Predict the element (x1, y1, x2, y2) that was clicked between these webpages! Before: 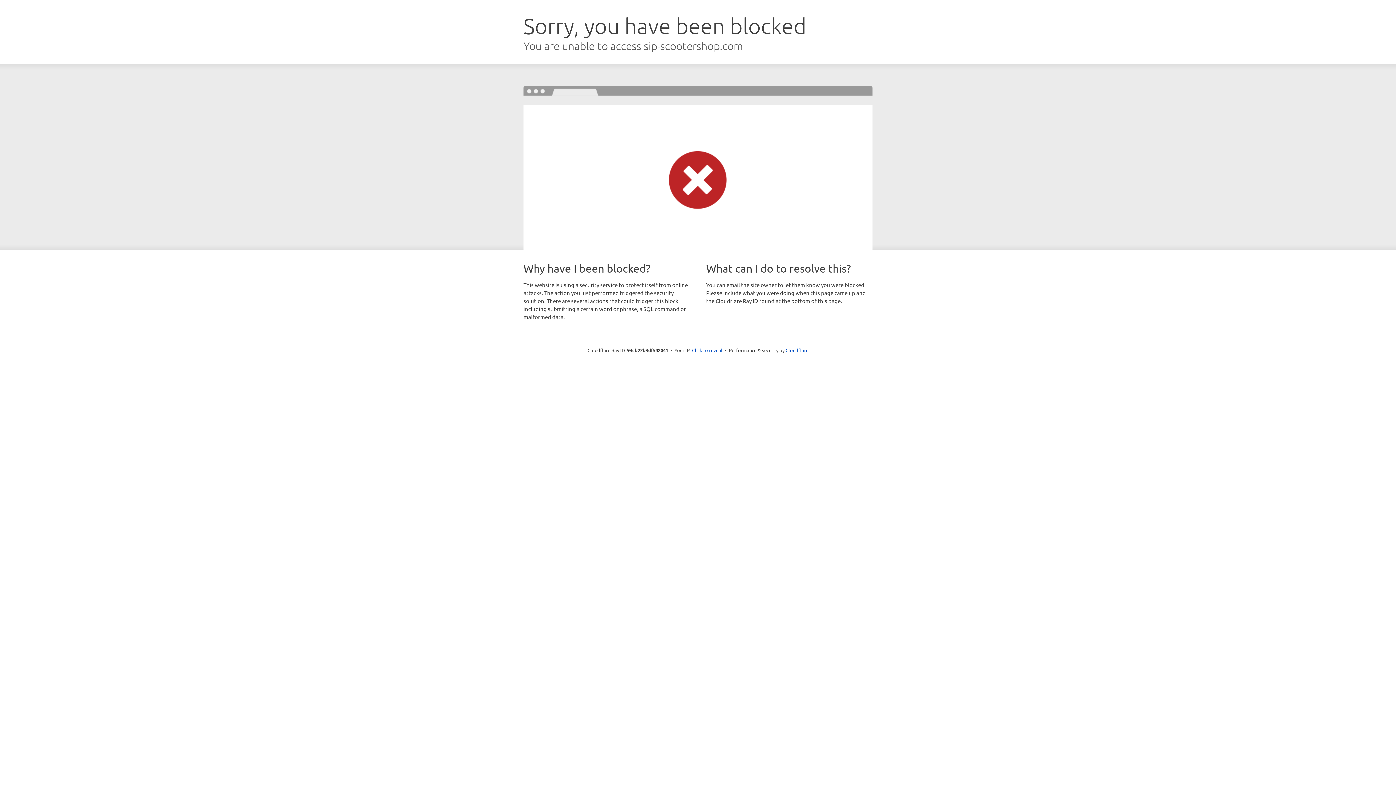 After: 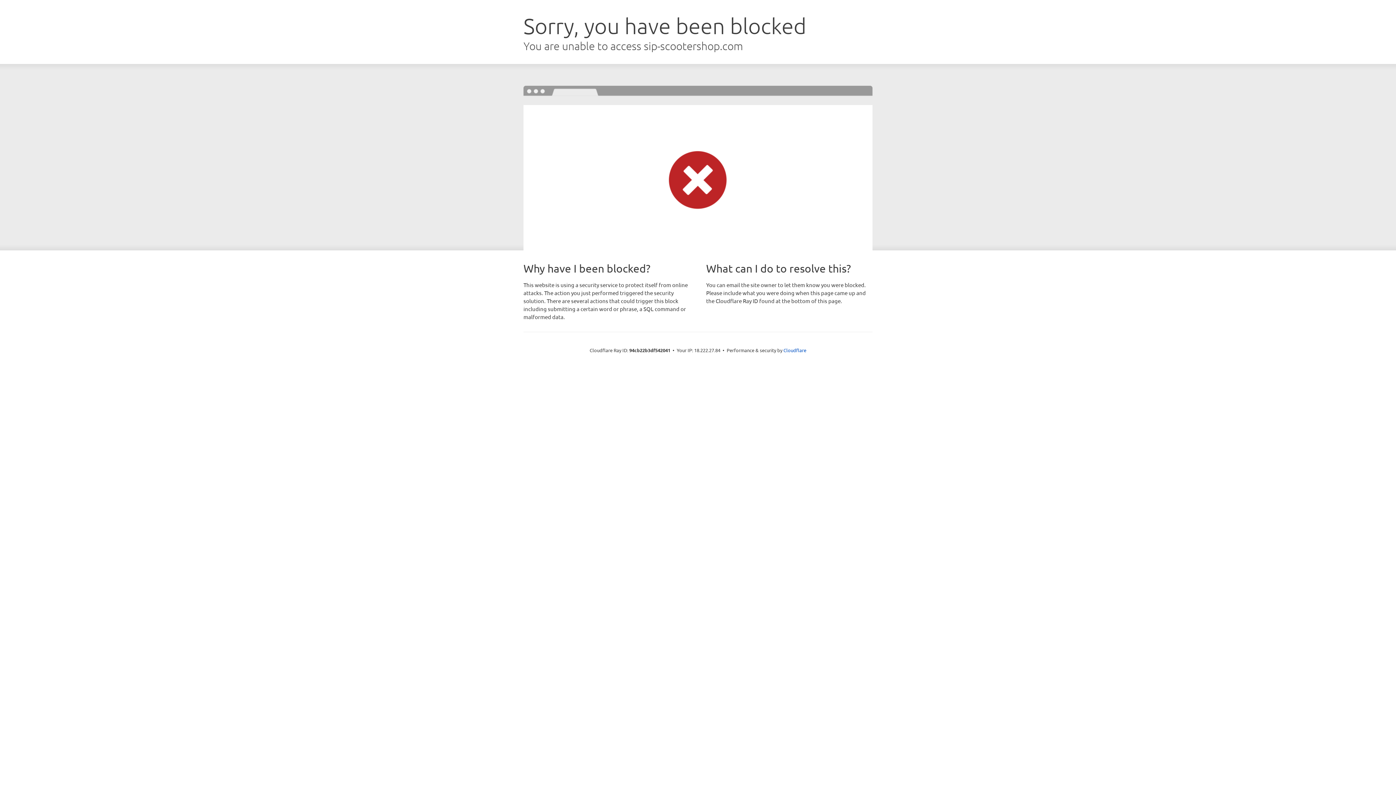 Action: bbox: (692, 346, 722, 353) label: Click to reveal